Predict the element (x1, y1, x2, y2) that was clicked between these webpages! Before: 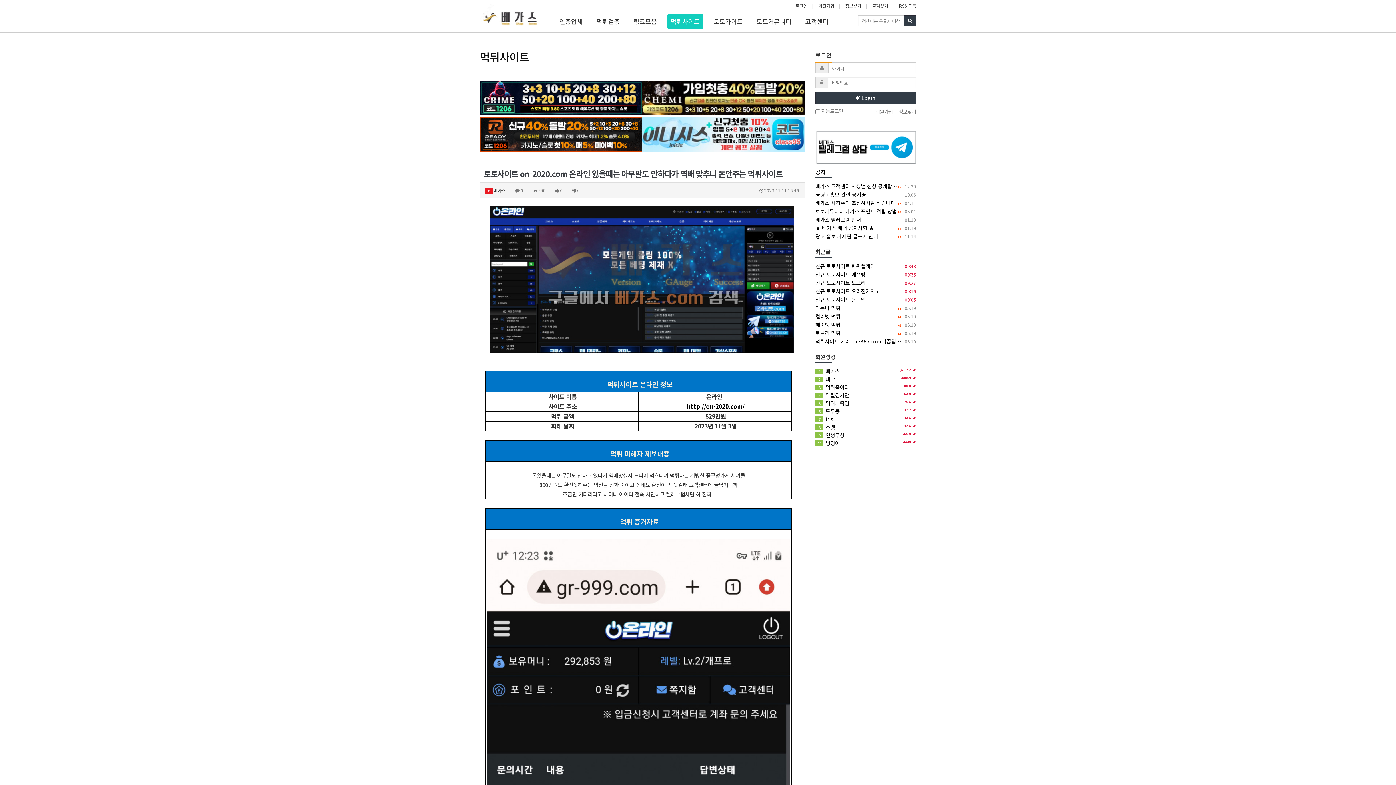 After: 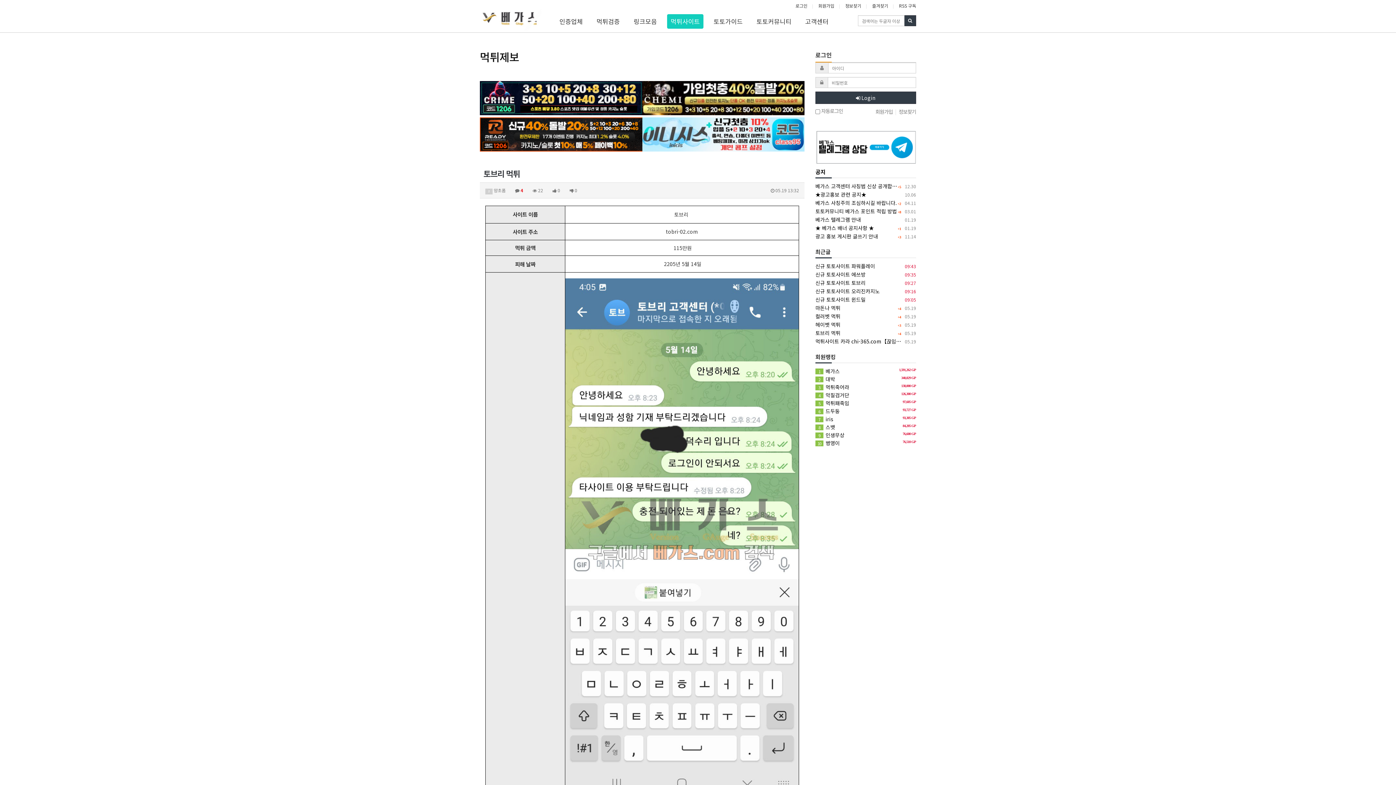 Action: bbox: (815, 329, 916, 337) label: +4   05.19
토브리 먹튀